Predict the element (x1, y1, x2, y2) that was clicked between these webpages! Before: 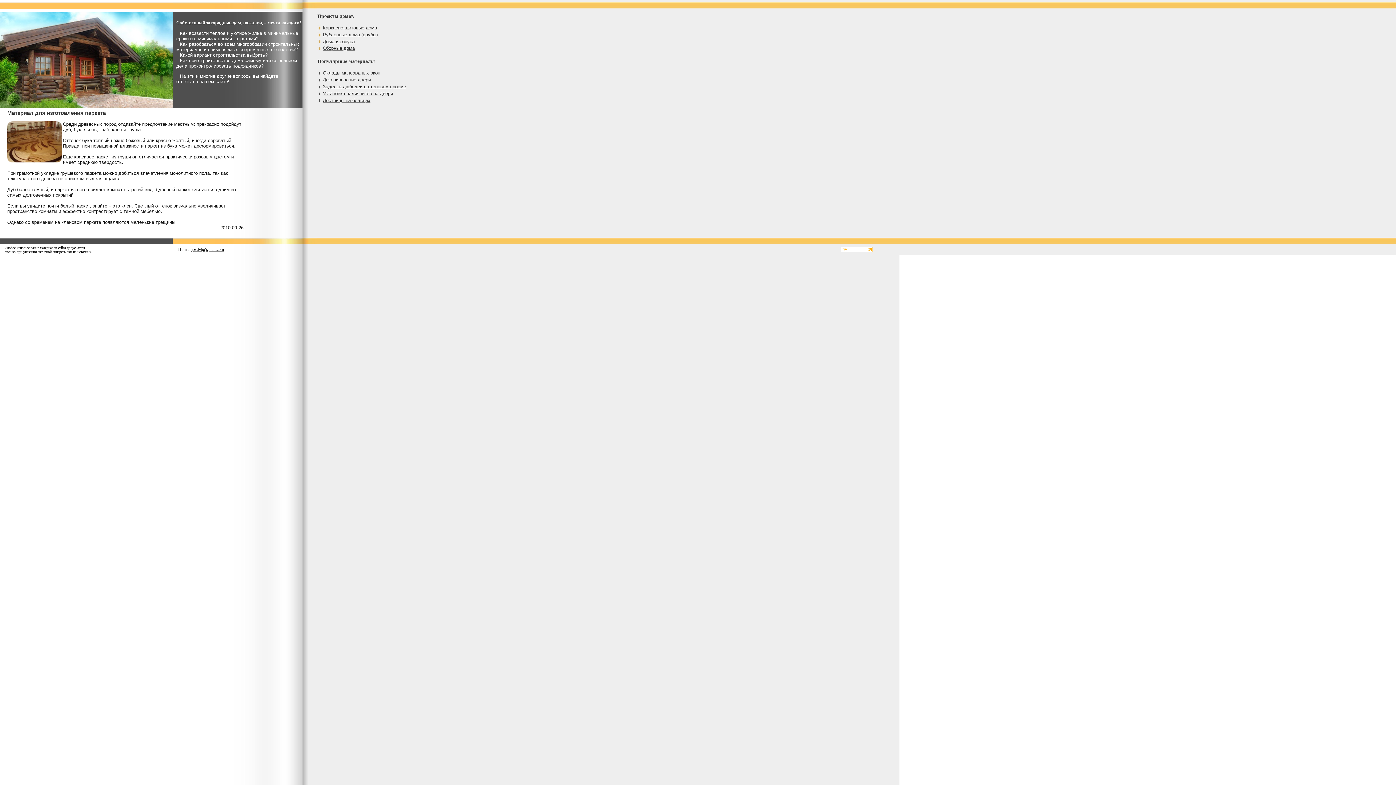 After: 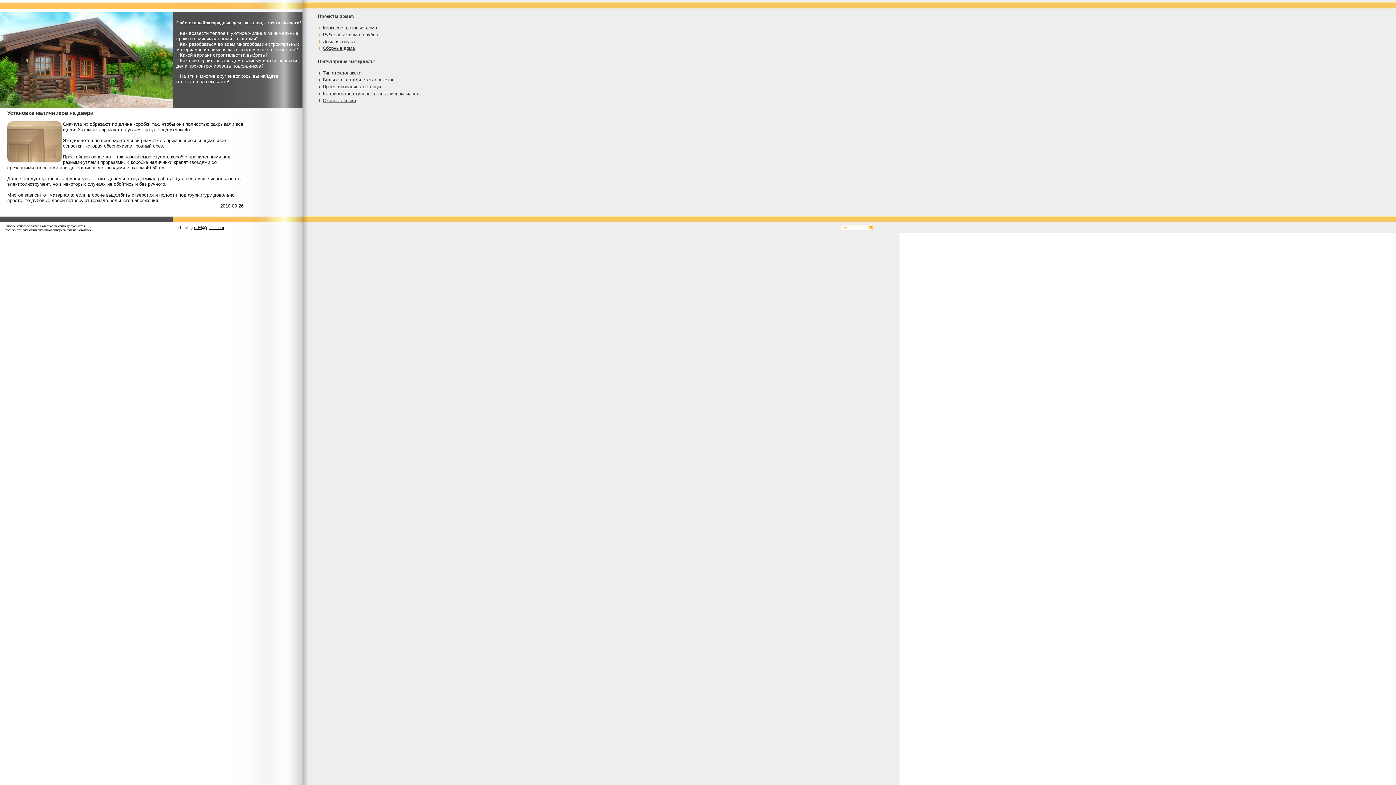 Action: label: Установка наличников на двери bbox: (322, 90, 393, 96)